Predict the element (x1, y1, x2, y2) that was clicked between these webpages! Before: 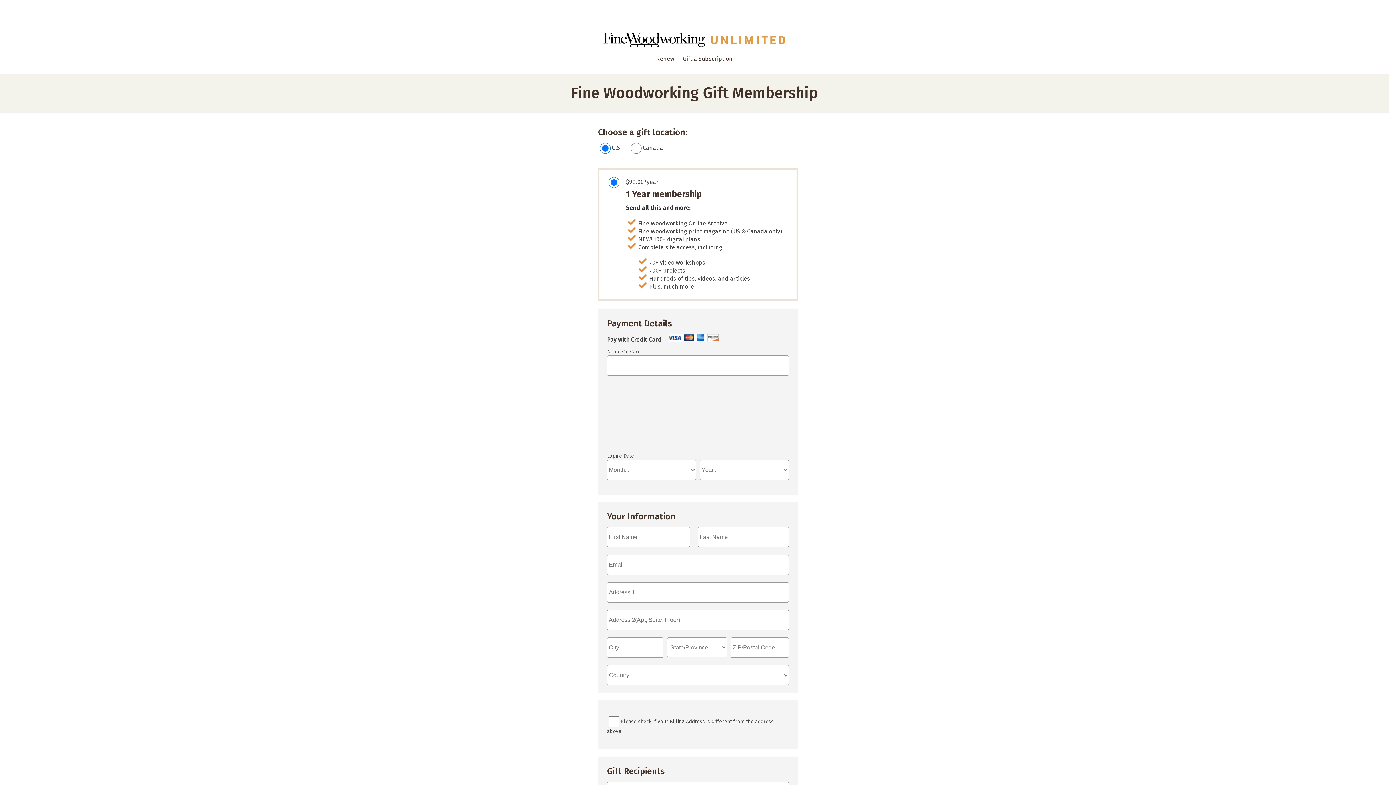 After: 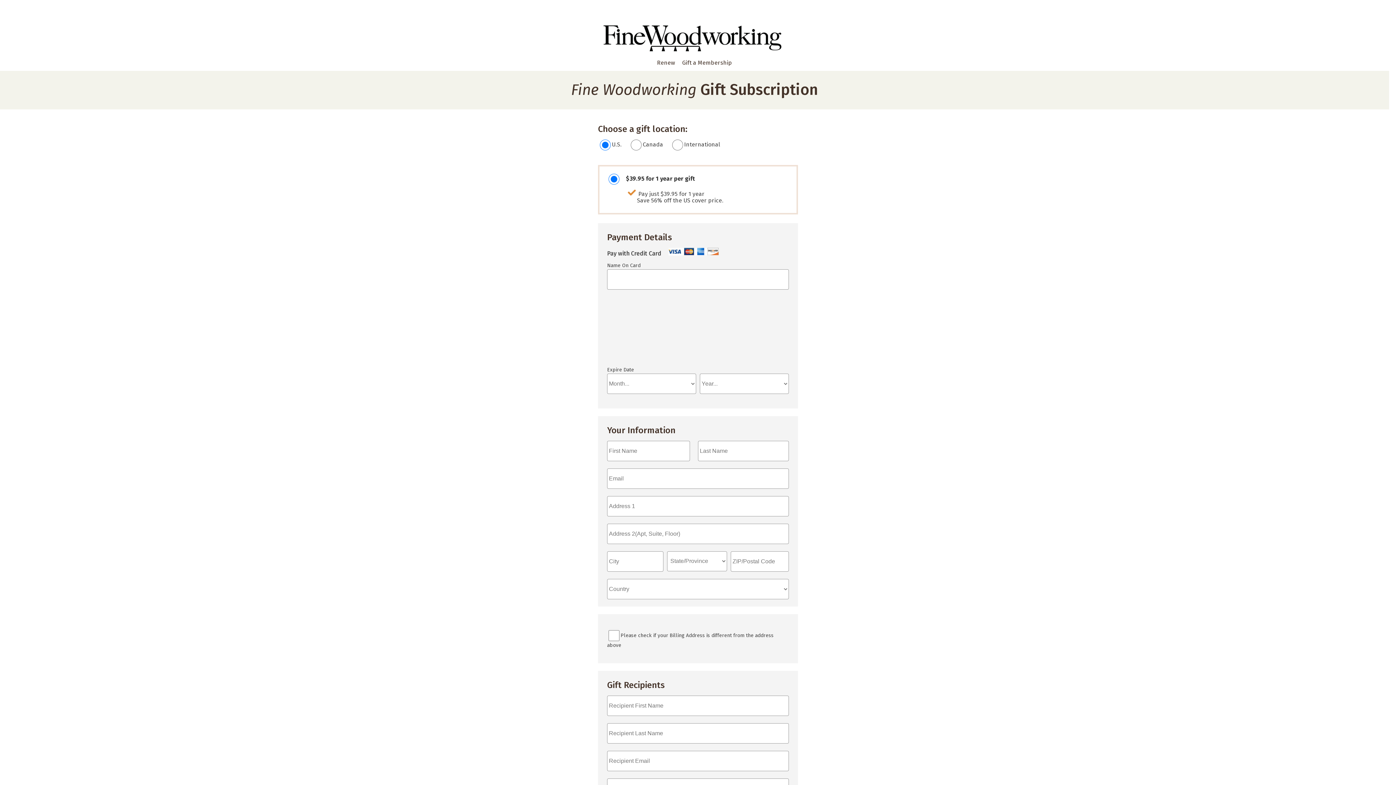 Action: label: Gift a Subscription bbox: (679, 51, 736, 67)